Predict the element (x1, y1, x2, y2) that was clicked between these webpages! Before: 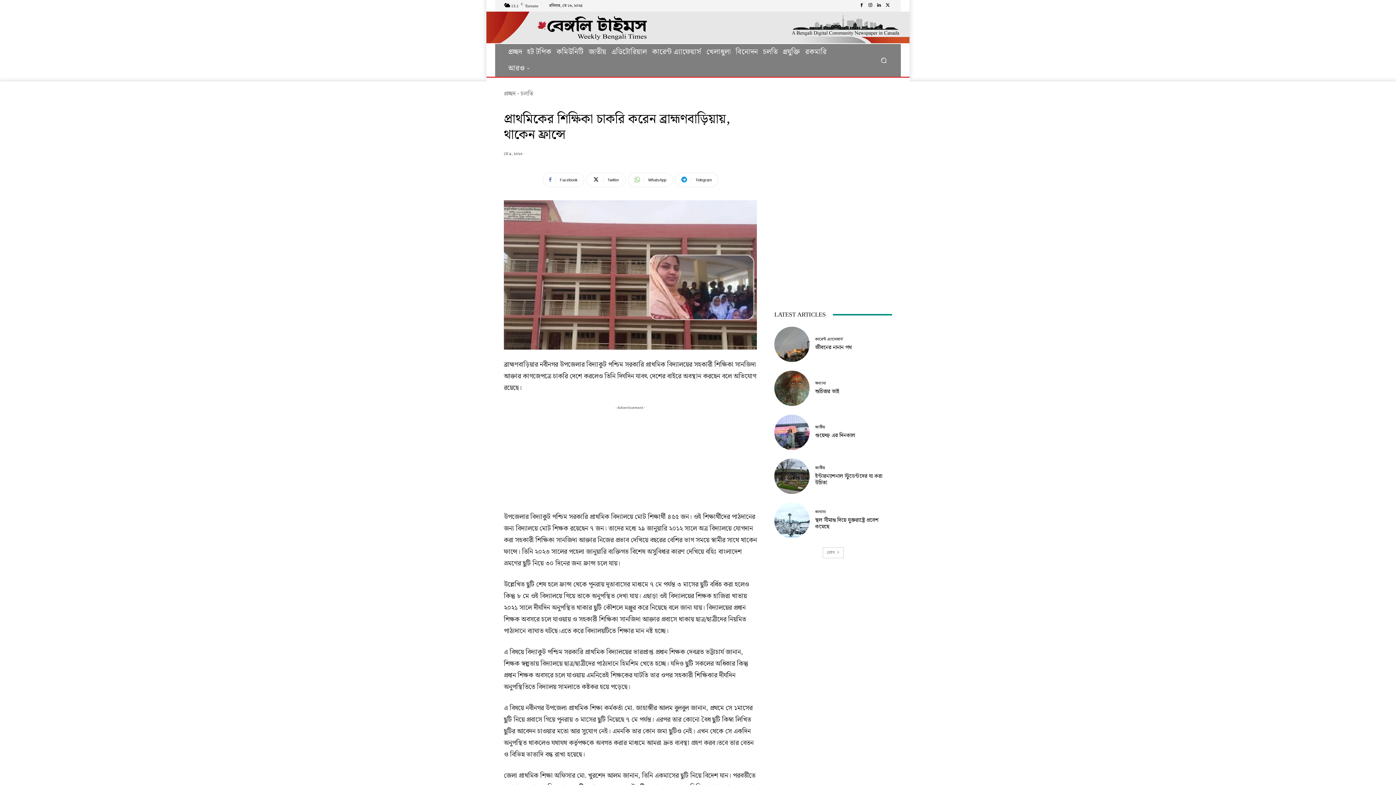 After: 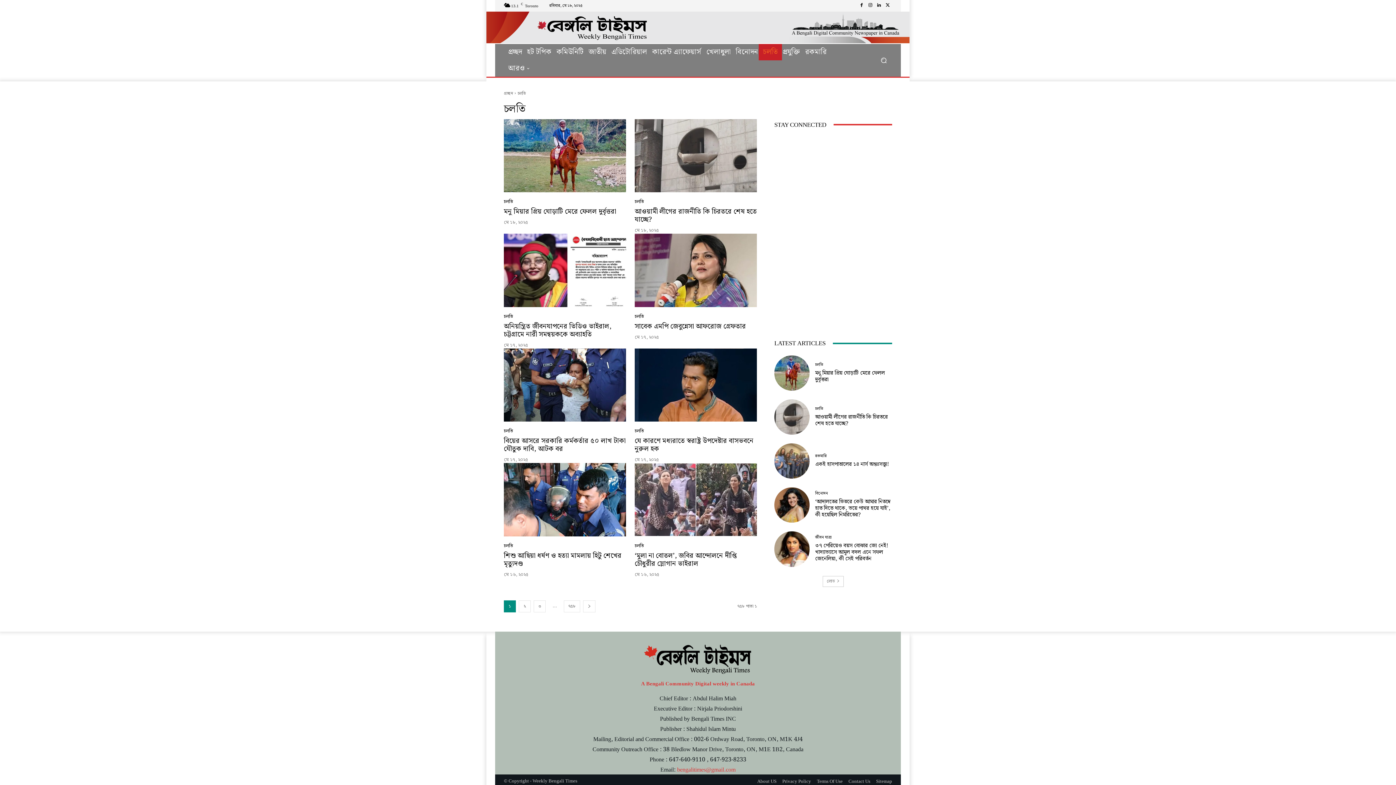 Action: label: চলতি bbox: (758, 43, 782, 60)